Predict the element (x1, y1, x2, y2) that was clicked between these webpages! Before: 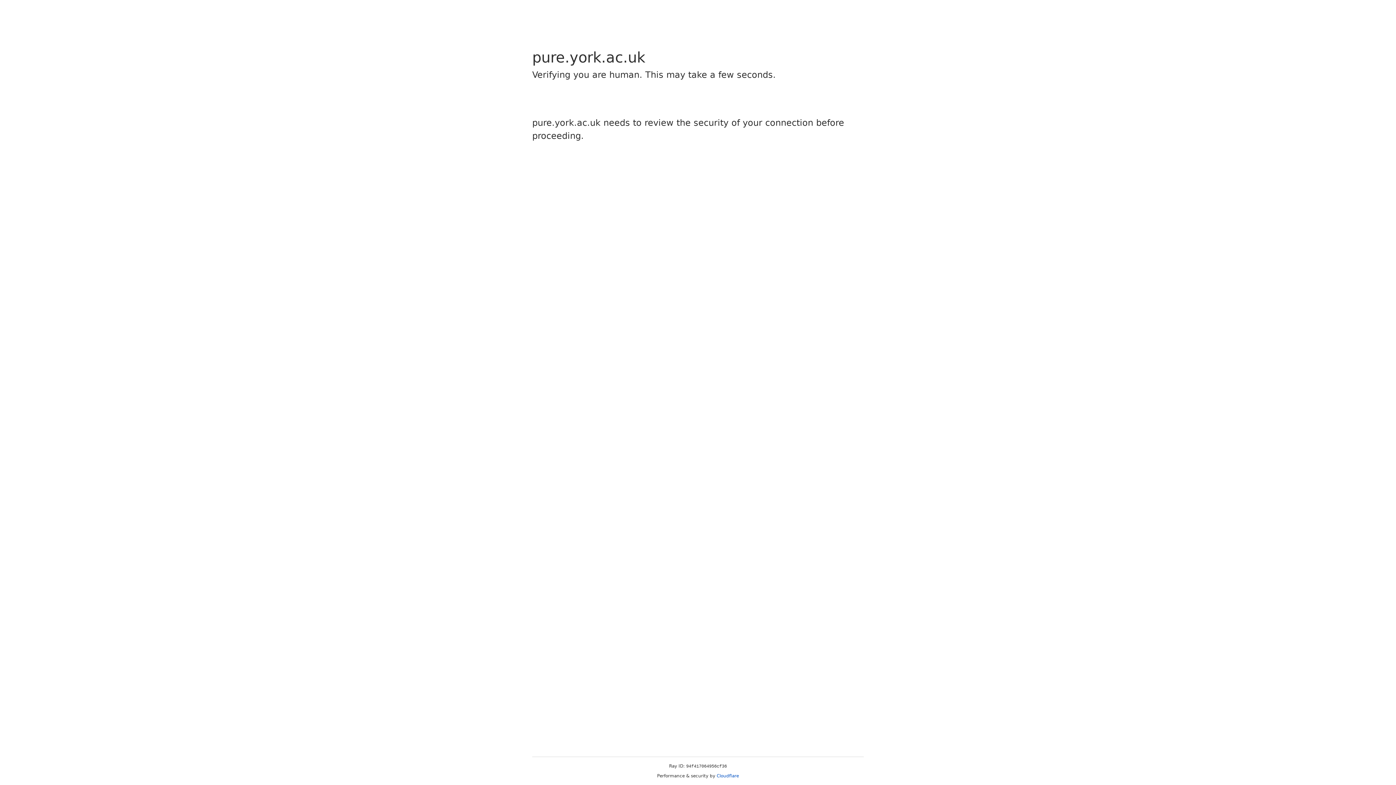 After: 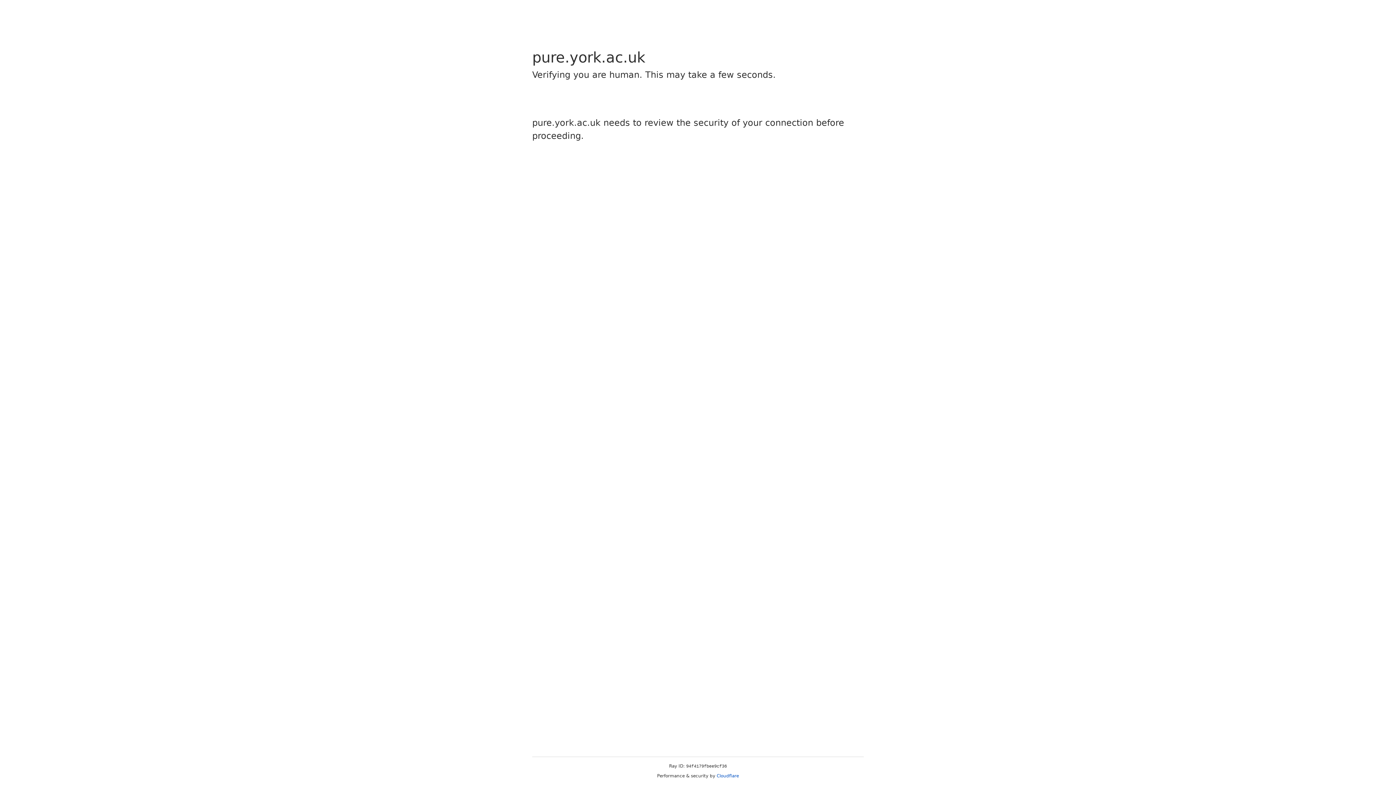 Action: bbox: (716, 773, 739, 778) label: Cloudflare